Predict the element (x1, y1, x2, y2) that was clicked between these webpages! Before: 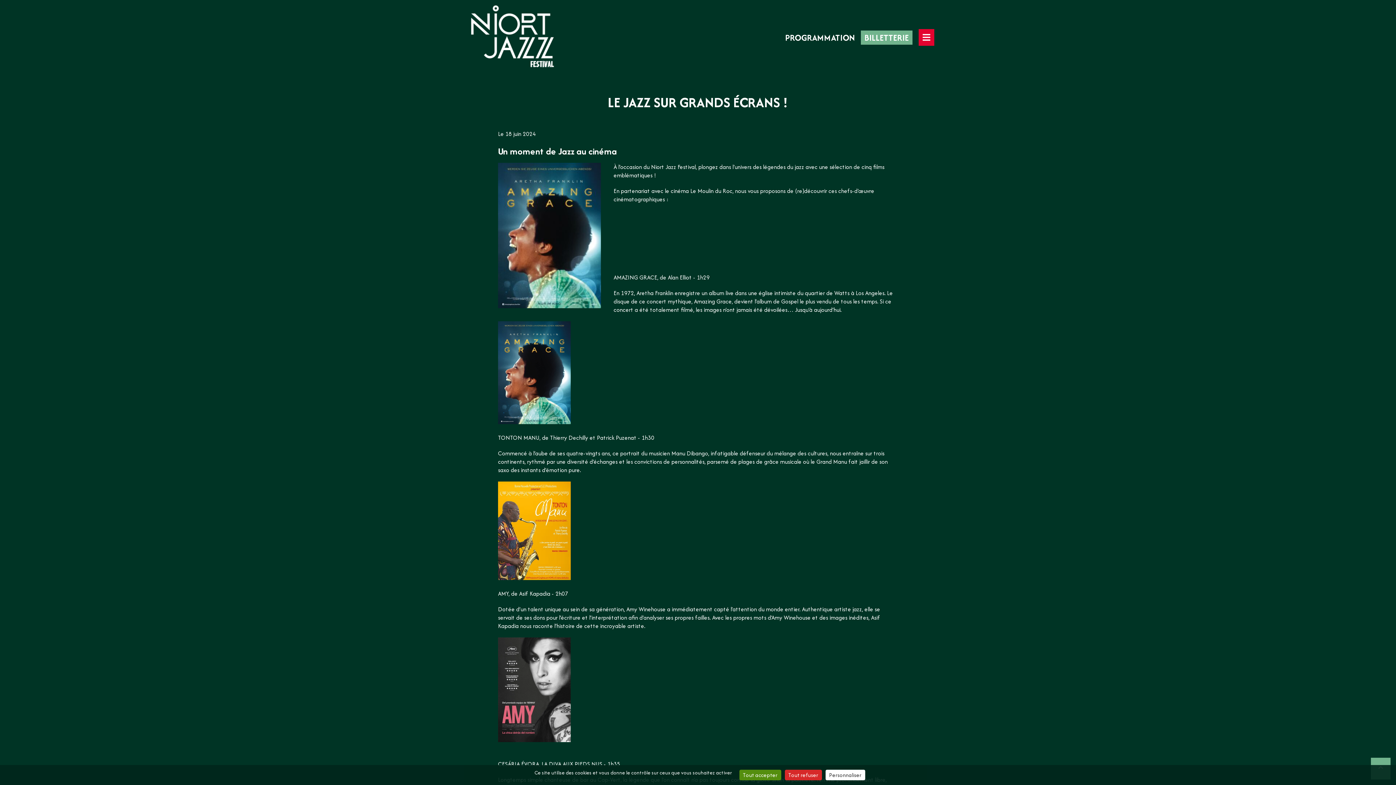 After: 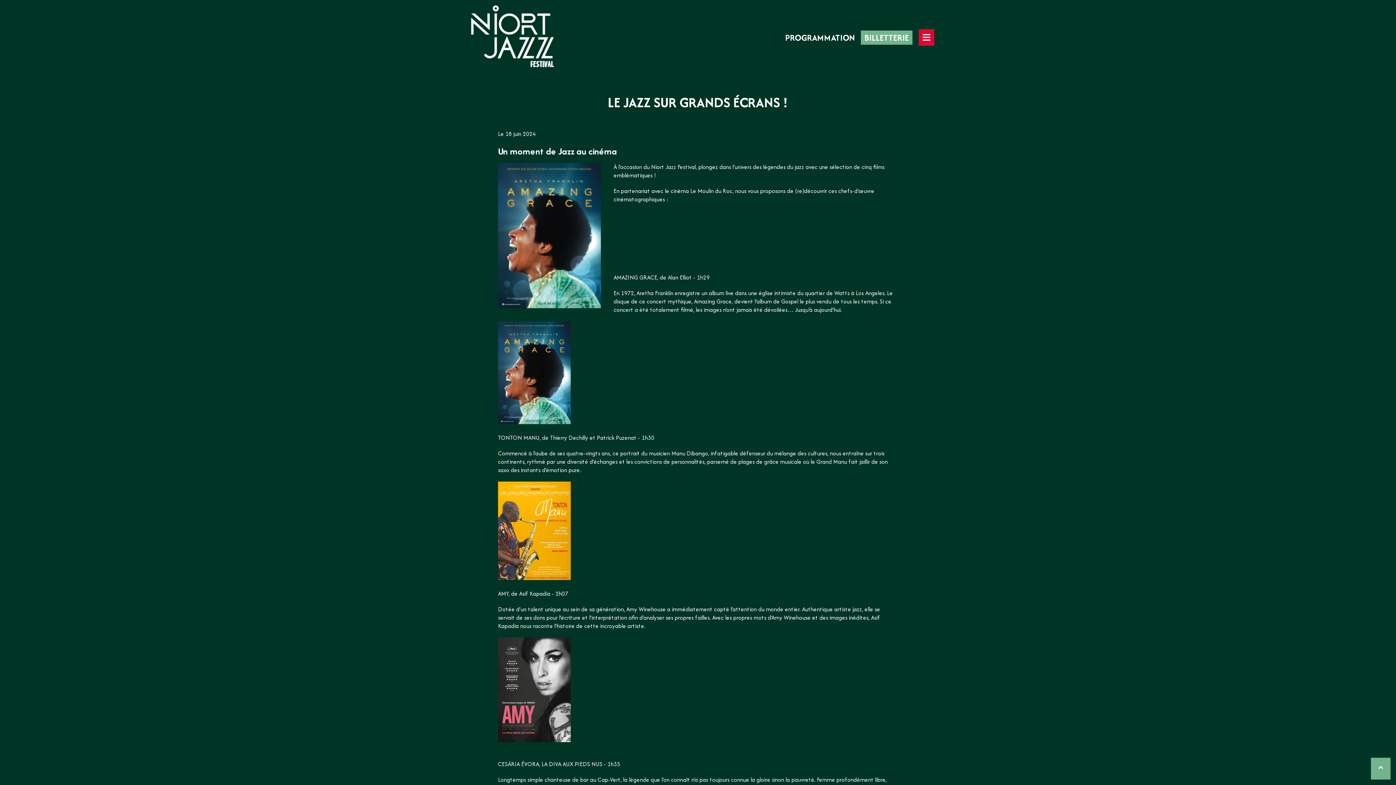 Action: bbox: (784, 770, 822, 780) label: Tout refuser